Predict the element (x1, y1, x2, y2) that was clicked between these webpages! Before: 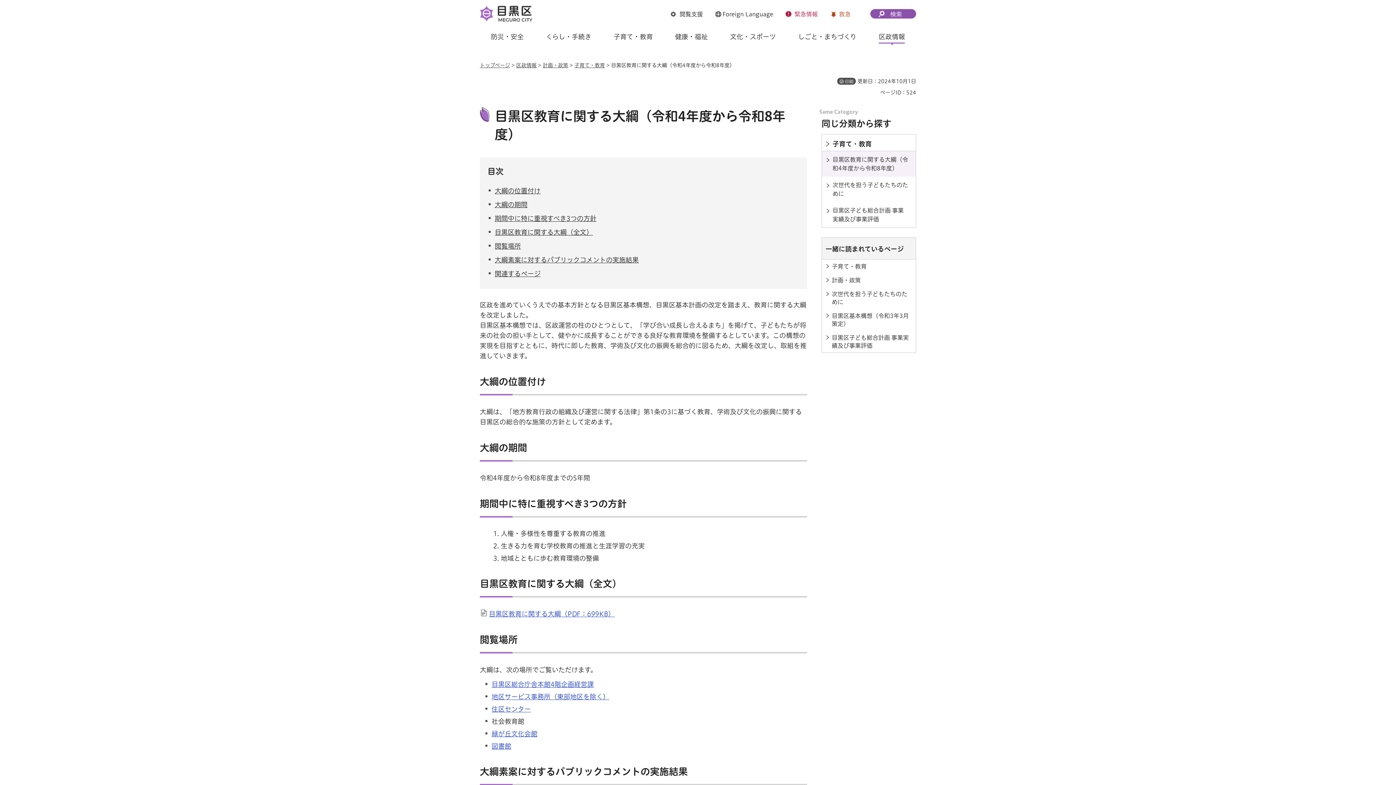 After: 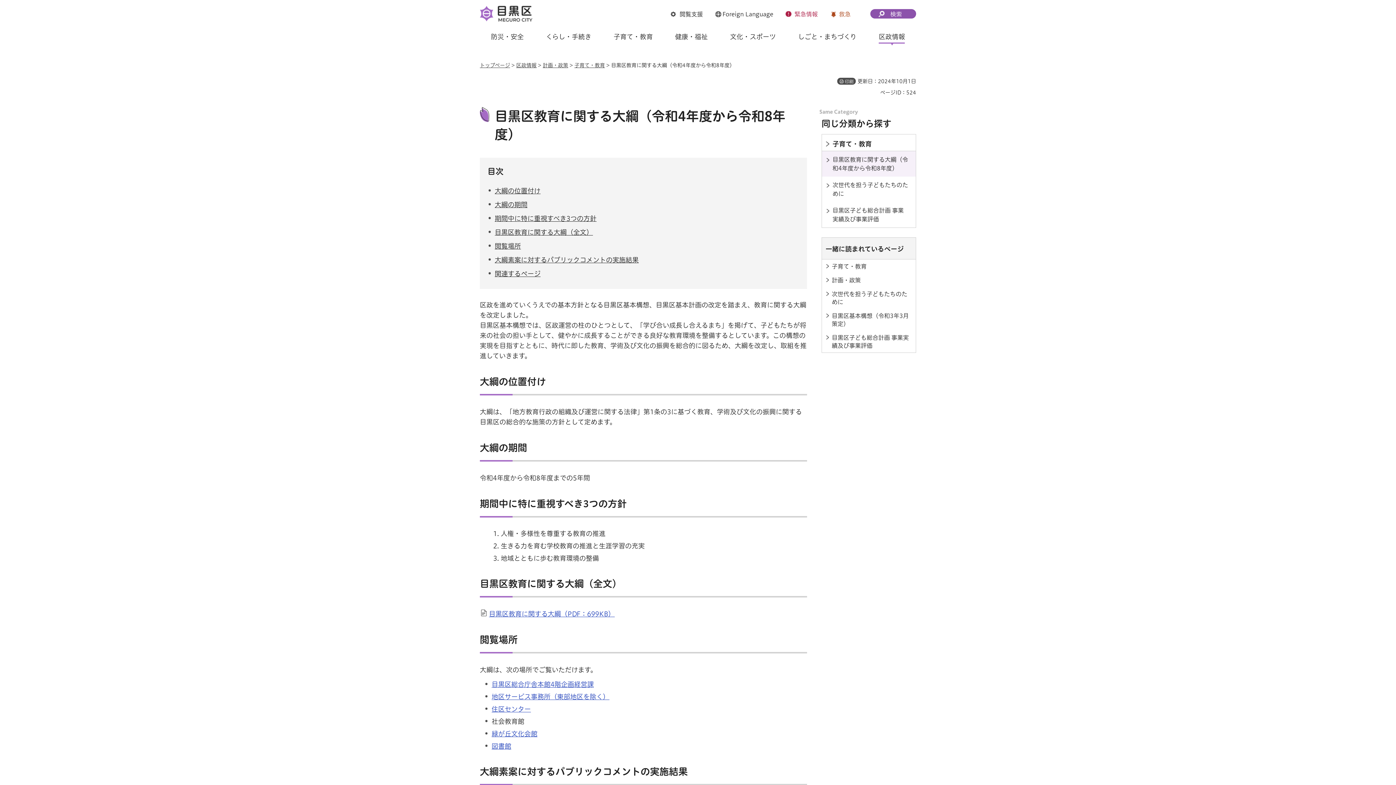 Action: bbox: (822, 151, 916, 176) label: 目黒区教育に関する大綱（令和4年度から令和8年度）